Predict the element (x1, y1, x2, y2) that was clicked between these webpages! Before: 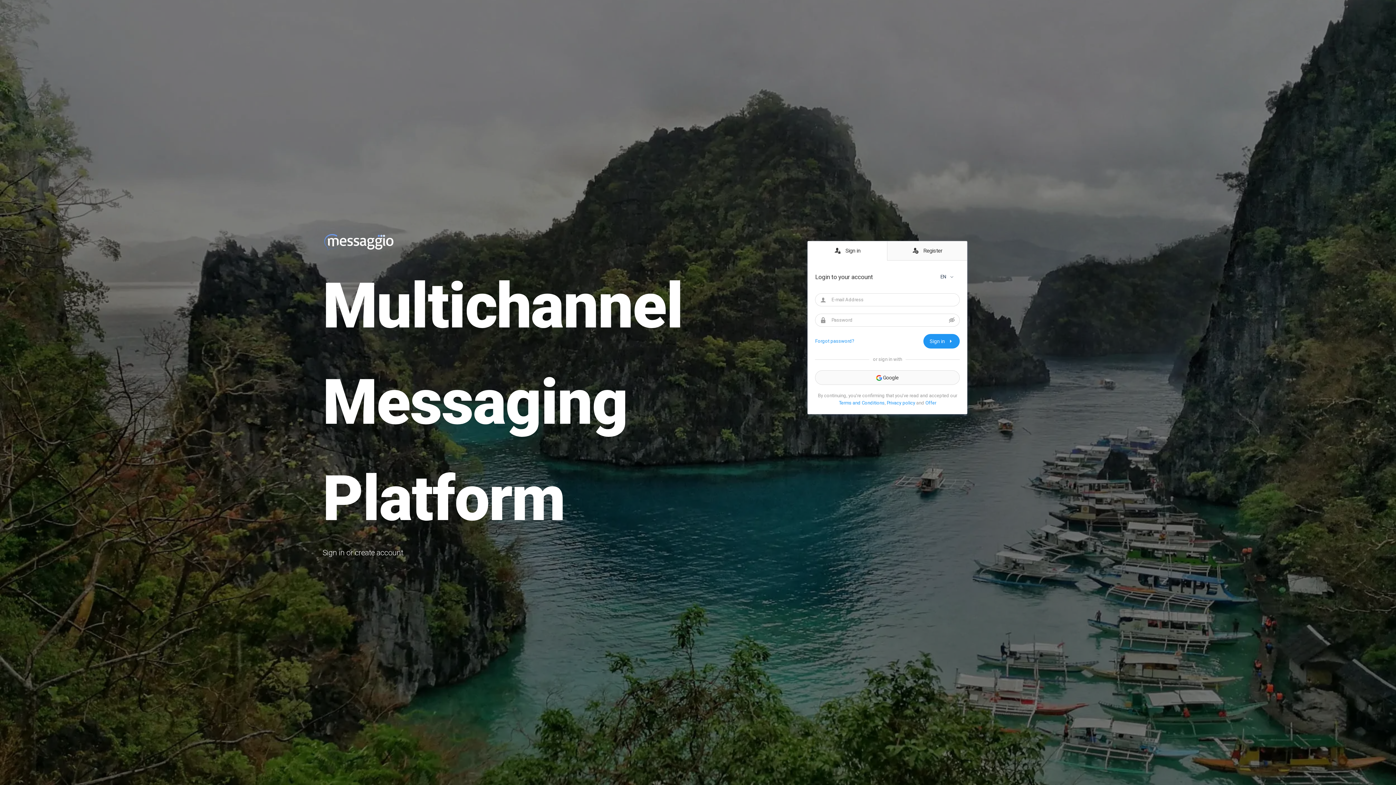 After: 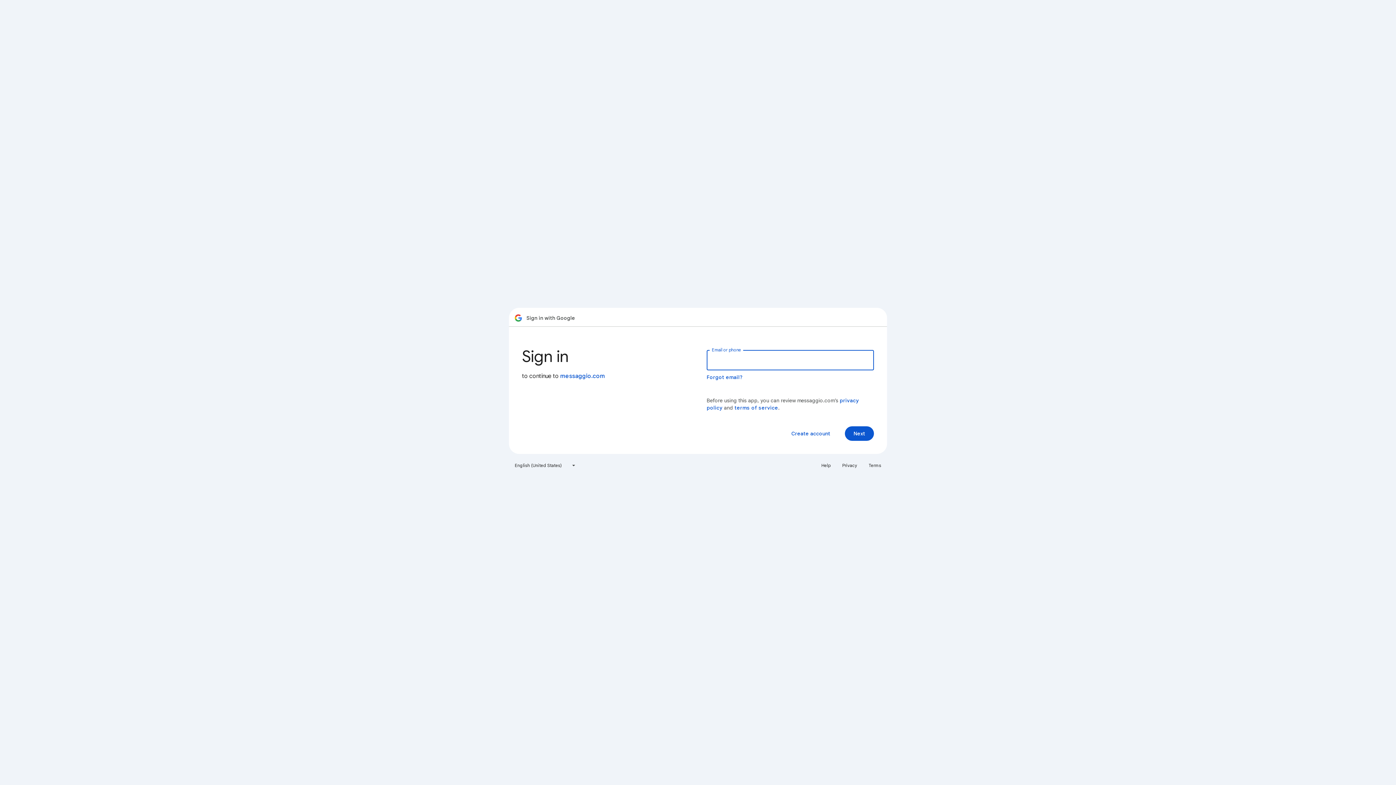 Action: bbox: (815, 370, 960, 385) label:  Google